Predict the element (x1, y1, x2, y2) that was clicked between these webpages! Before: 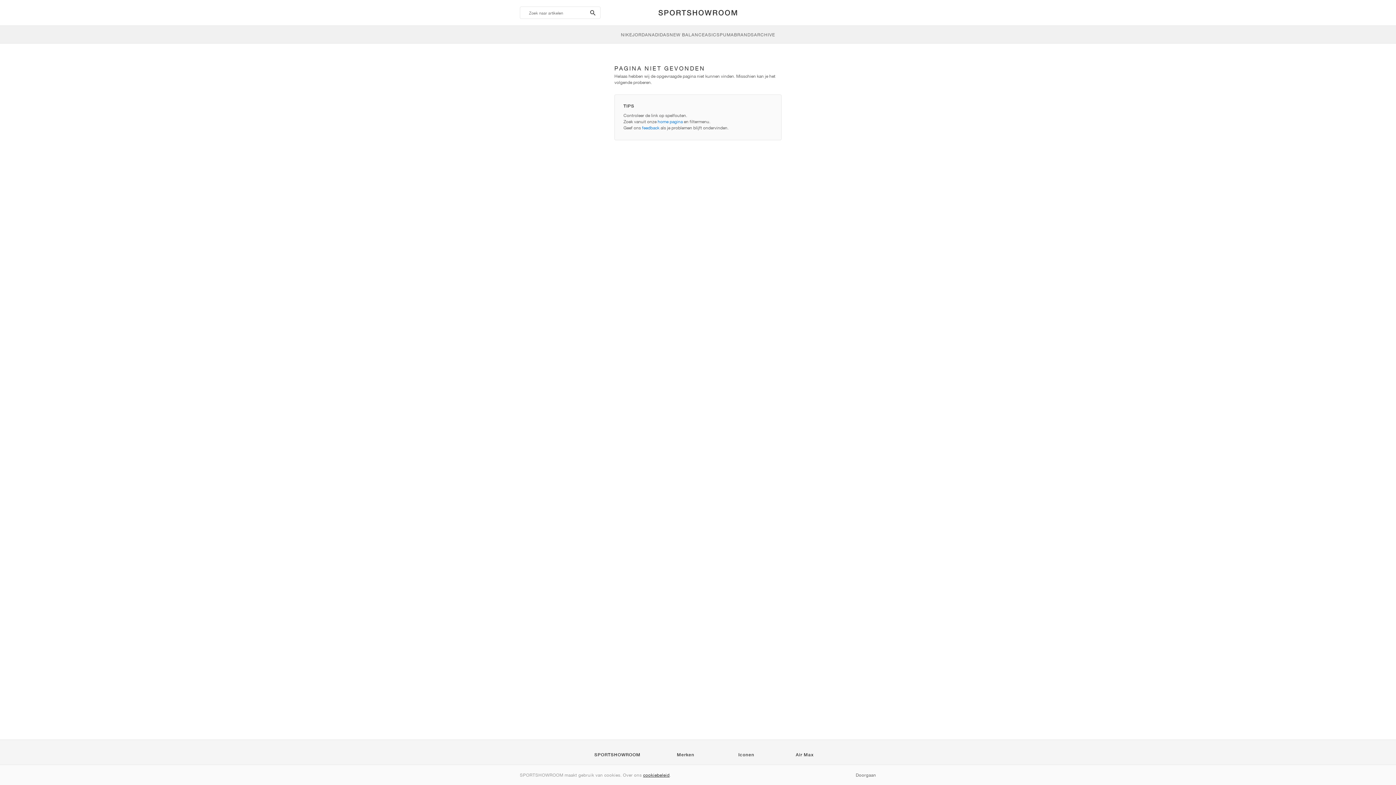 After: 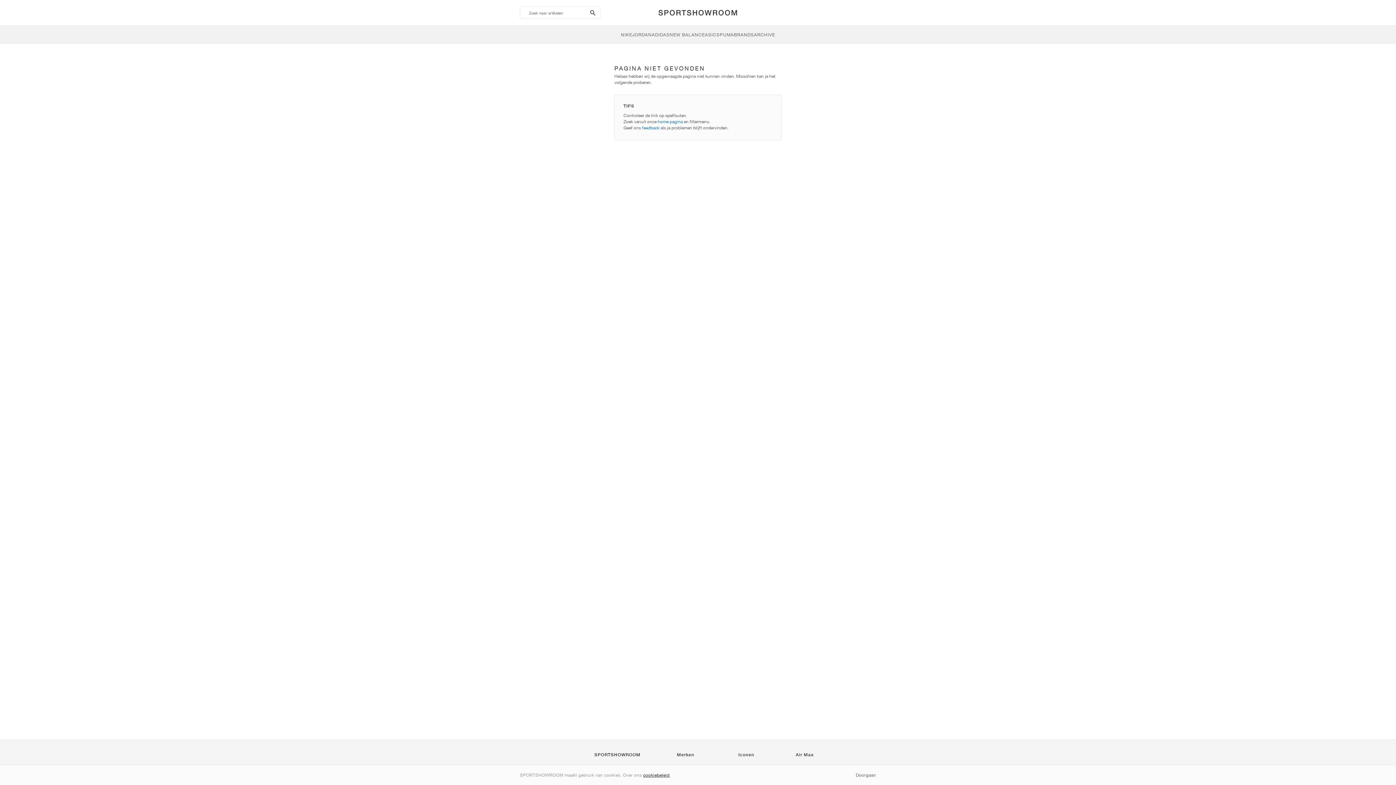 Action: bbox: (677, 752, 694, 757) label: Merken